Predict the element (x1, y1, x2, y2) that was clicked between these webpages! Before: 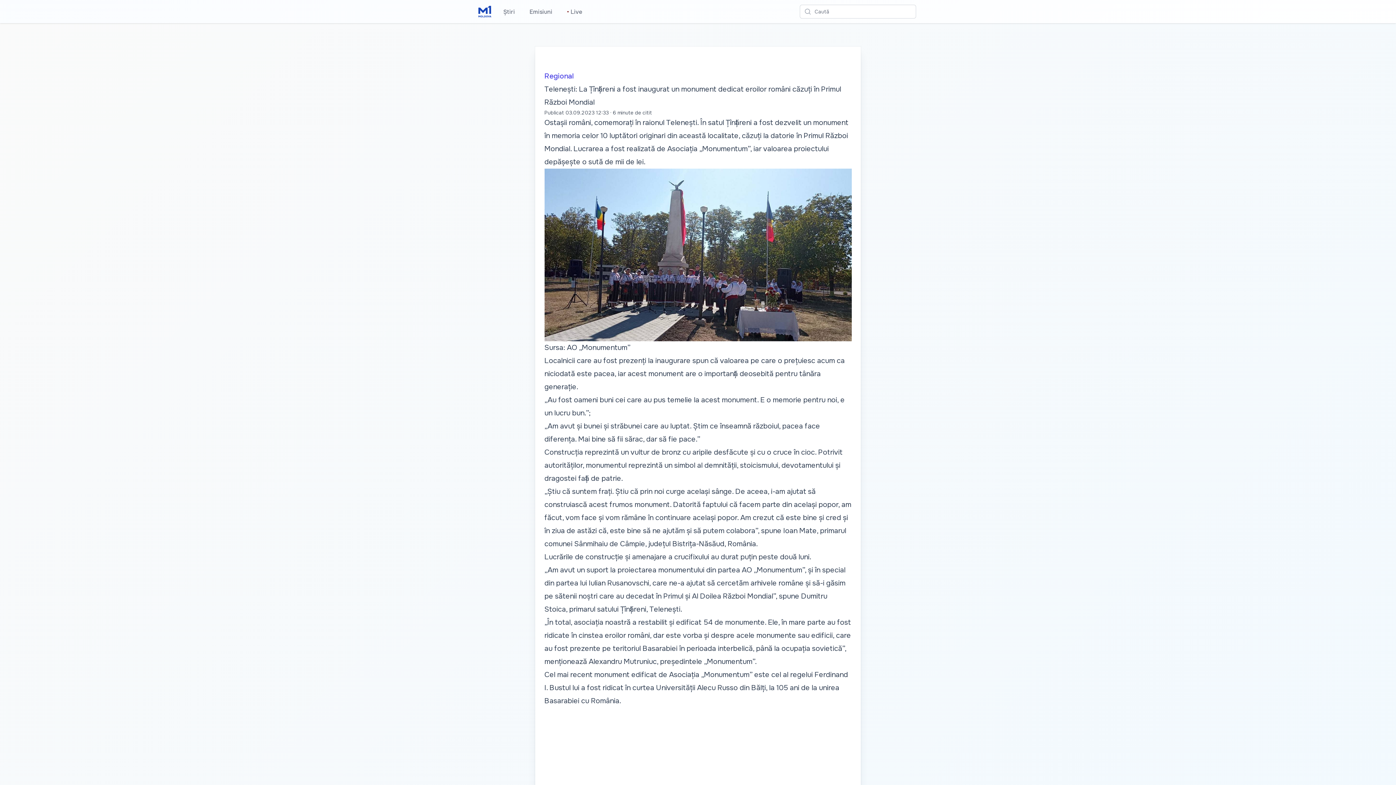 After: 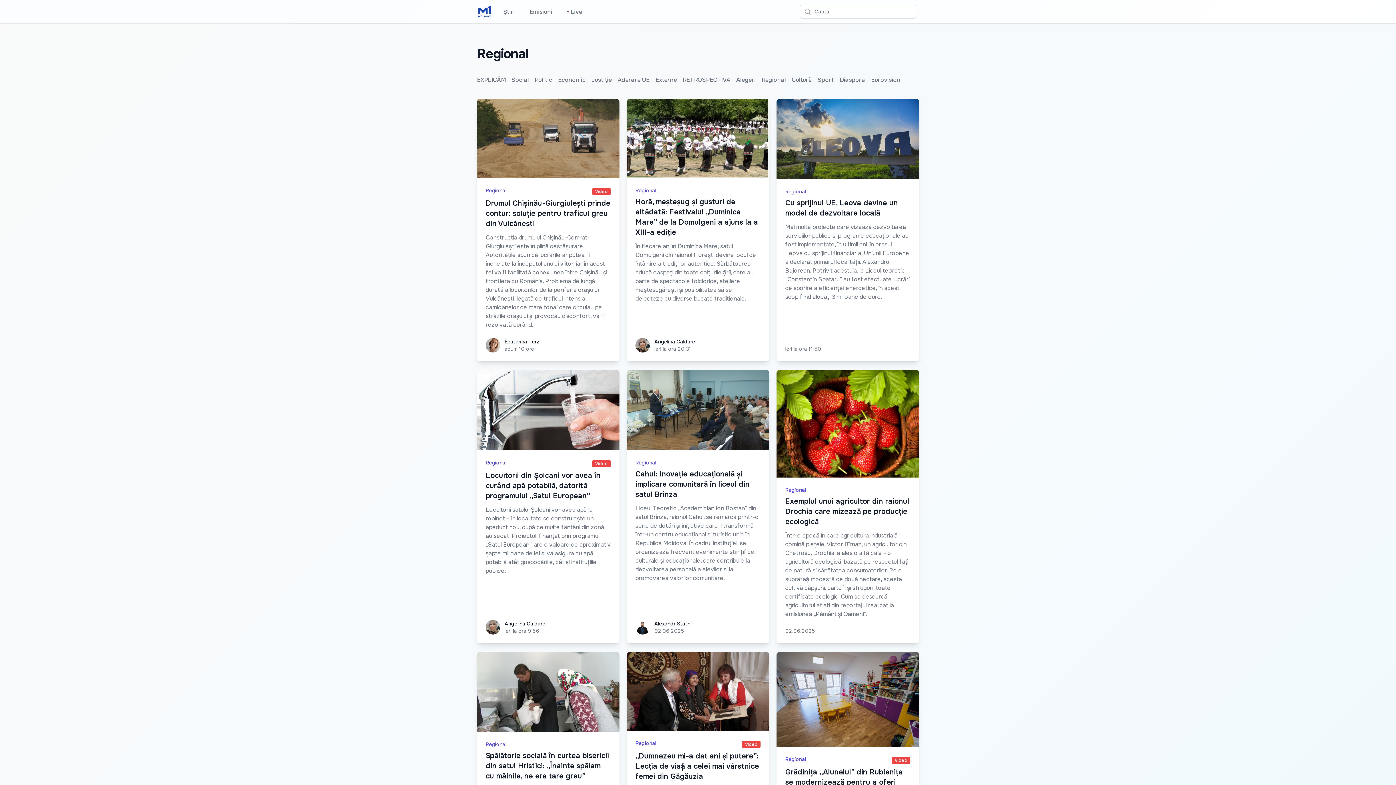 Action: label: Regional bbox: (544, 65, 573, 86)